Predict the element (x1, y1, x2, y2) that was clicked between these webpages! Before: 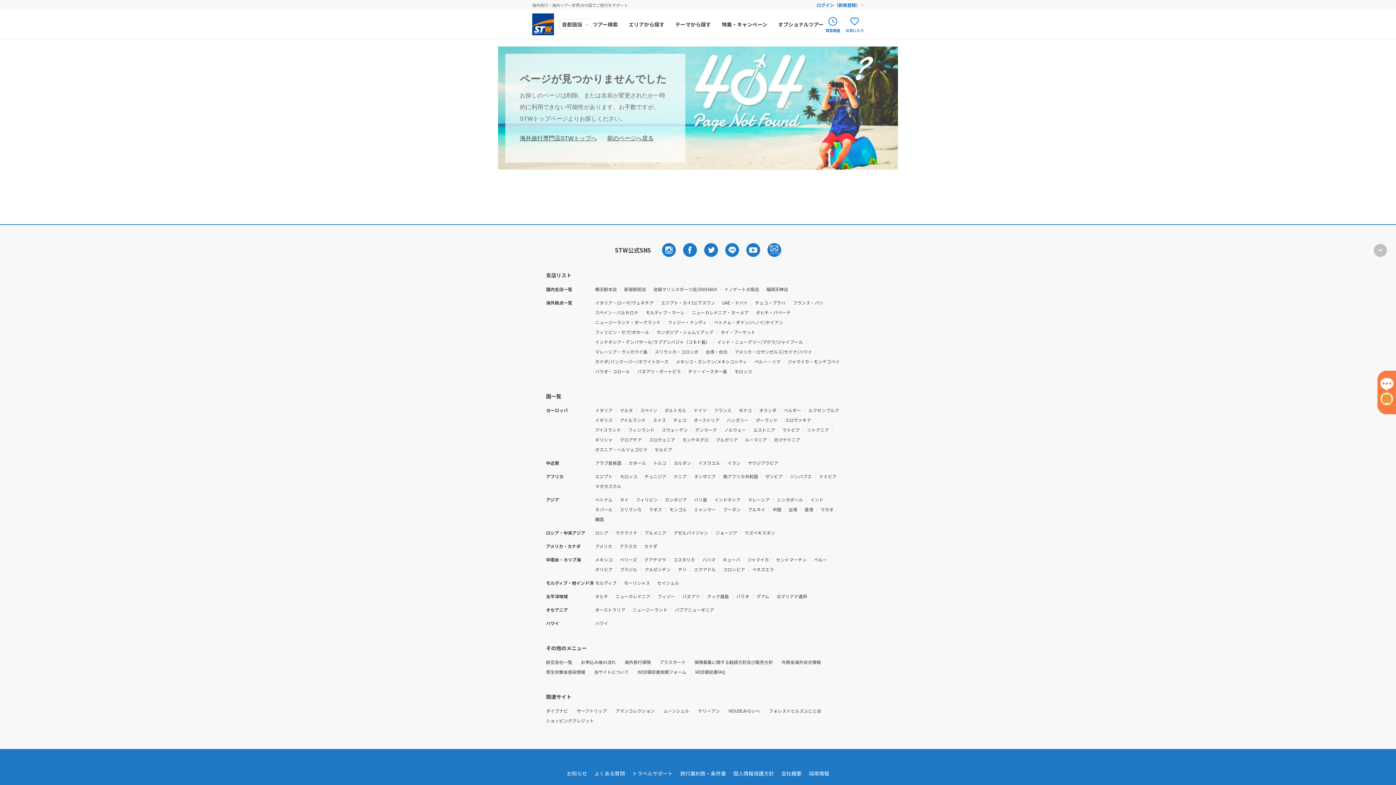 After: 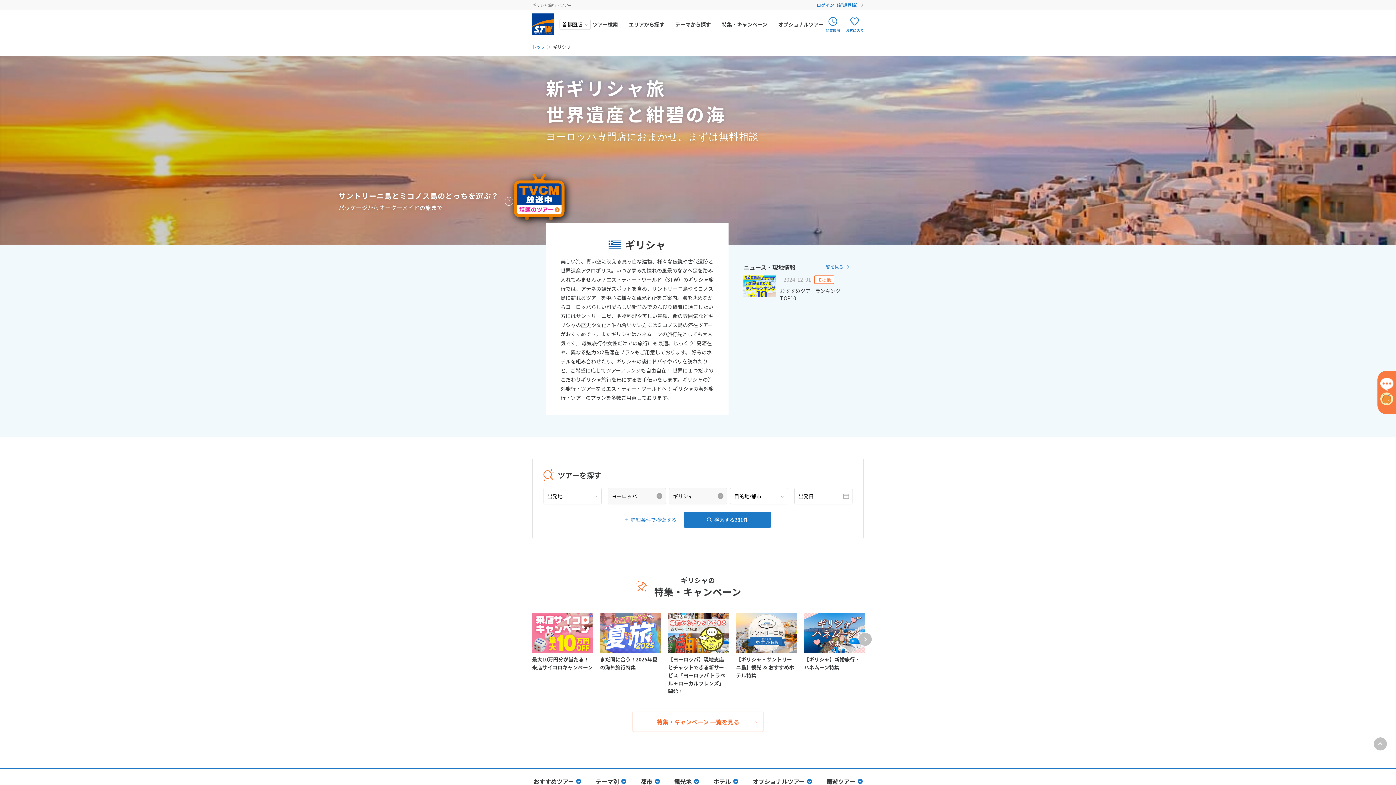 Action: label: ギリシャ bbox: (595, 436, 612, 442)